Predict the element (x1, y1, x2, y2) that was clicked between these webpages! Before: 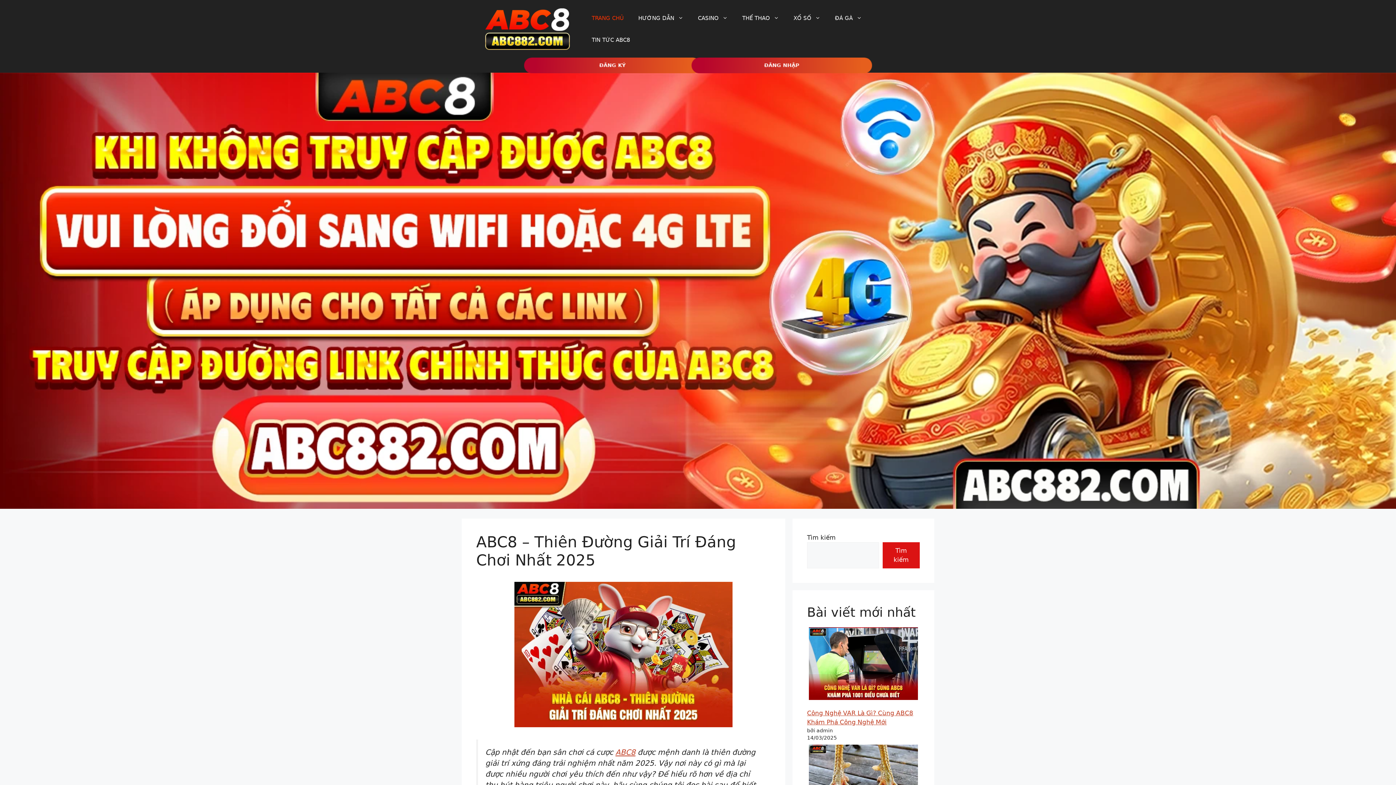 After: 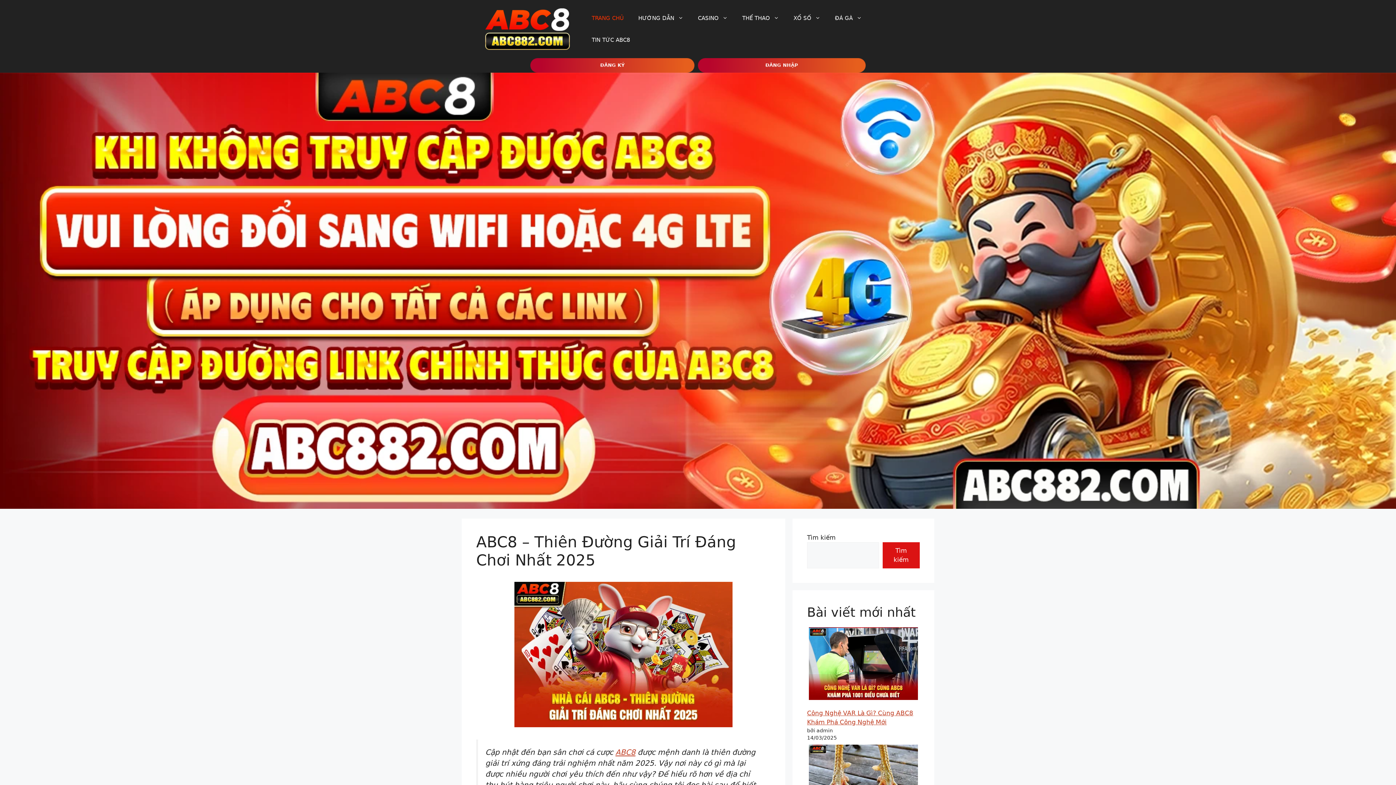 Action: label: ABC8 bbox: (615, 748, 635, 757)